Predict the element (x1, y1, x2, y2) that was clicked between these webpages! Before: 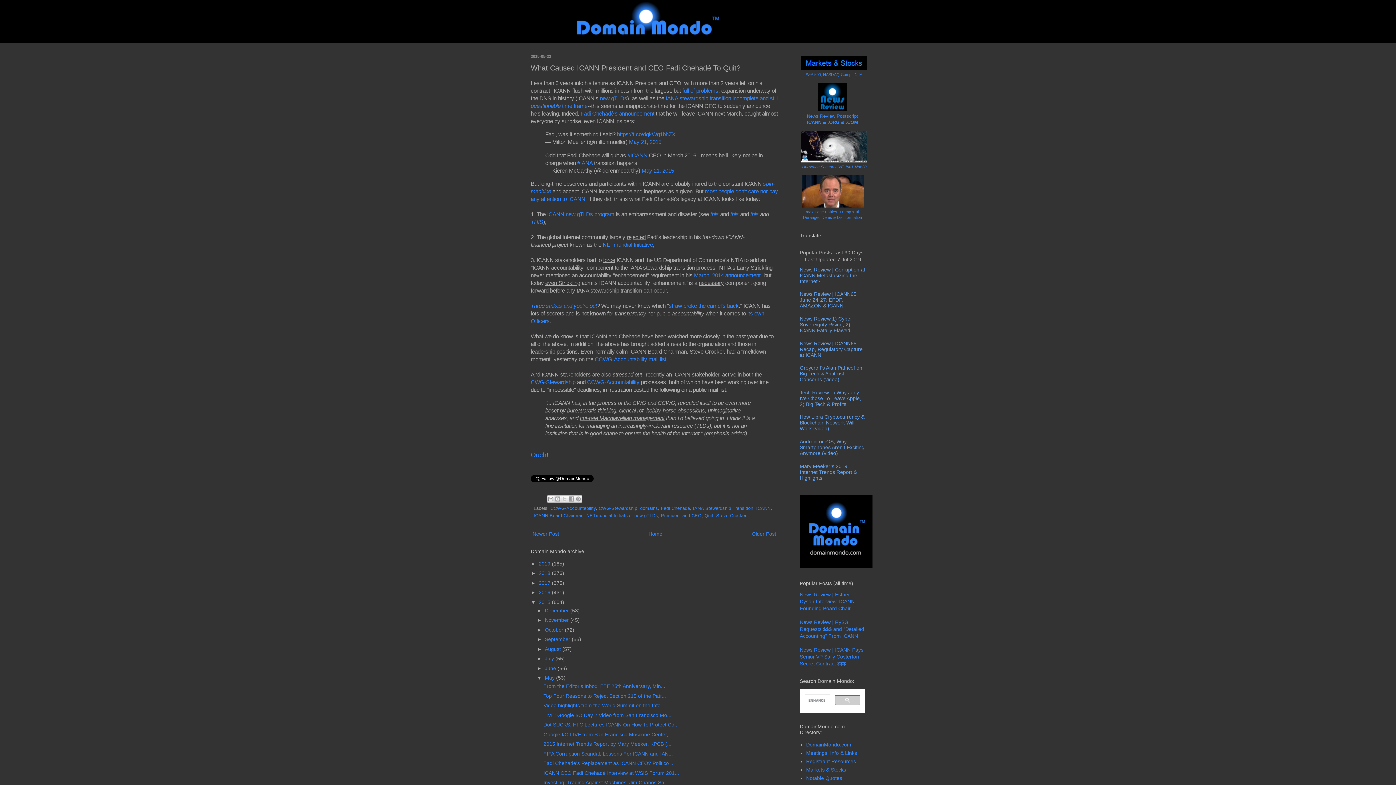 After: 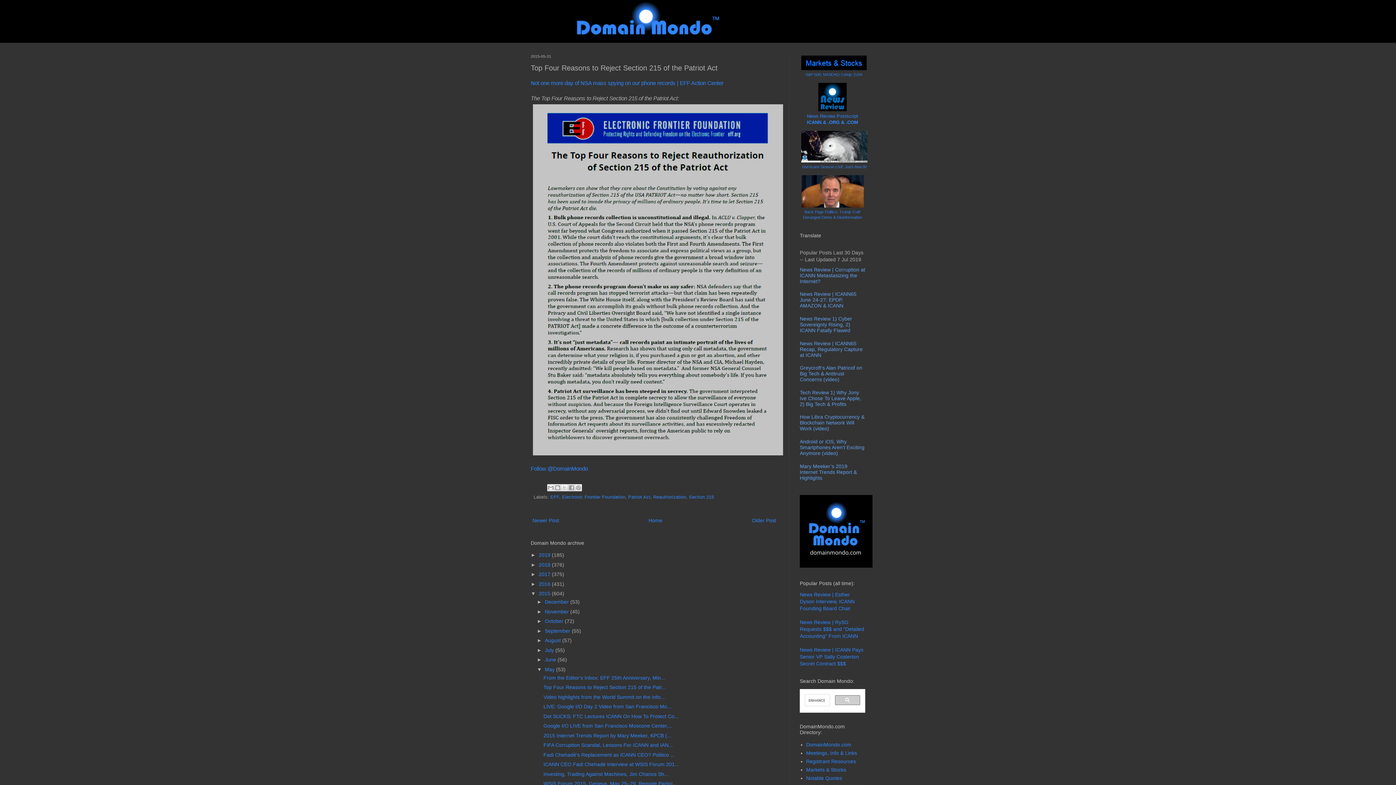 Action: label: Top Four Reasons to Reject Section 215 of the Patr... bbox: (543, 693, 666, 699)